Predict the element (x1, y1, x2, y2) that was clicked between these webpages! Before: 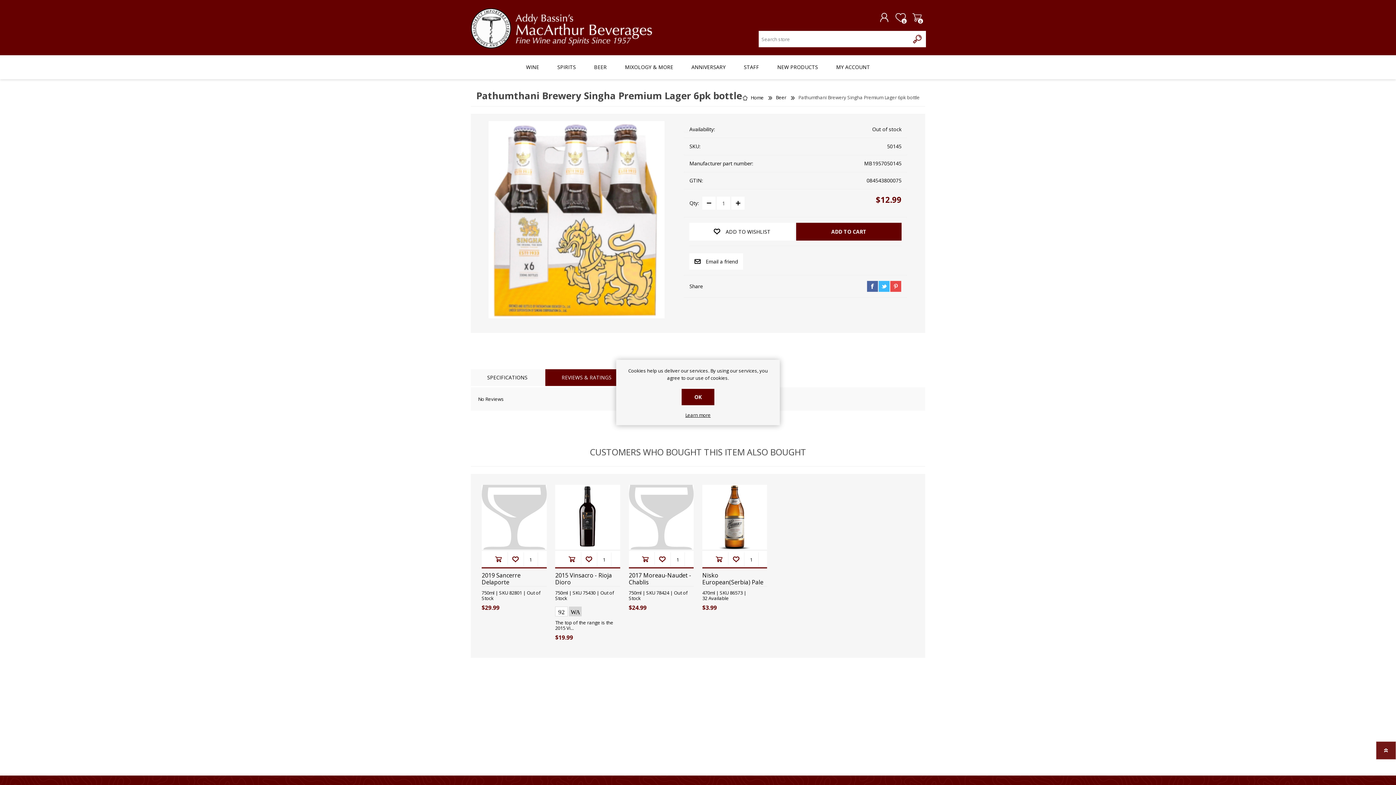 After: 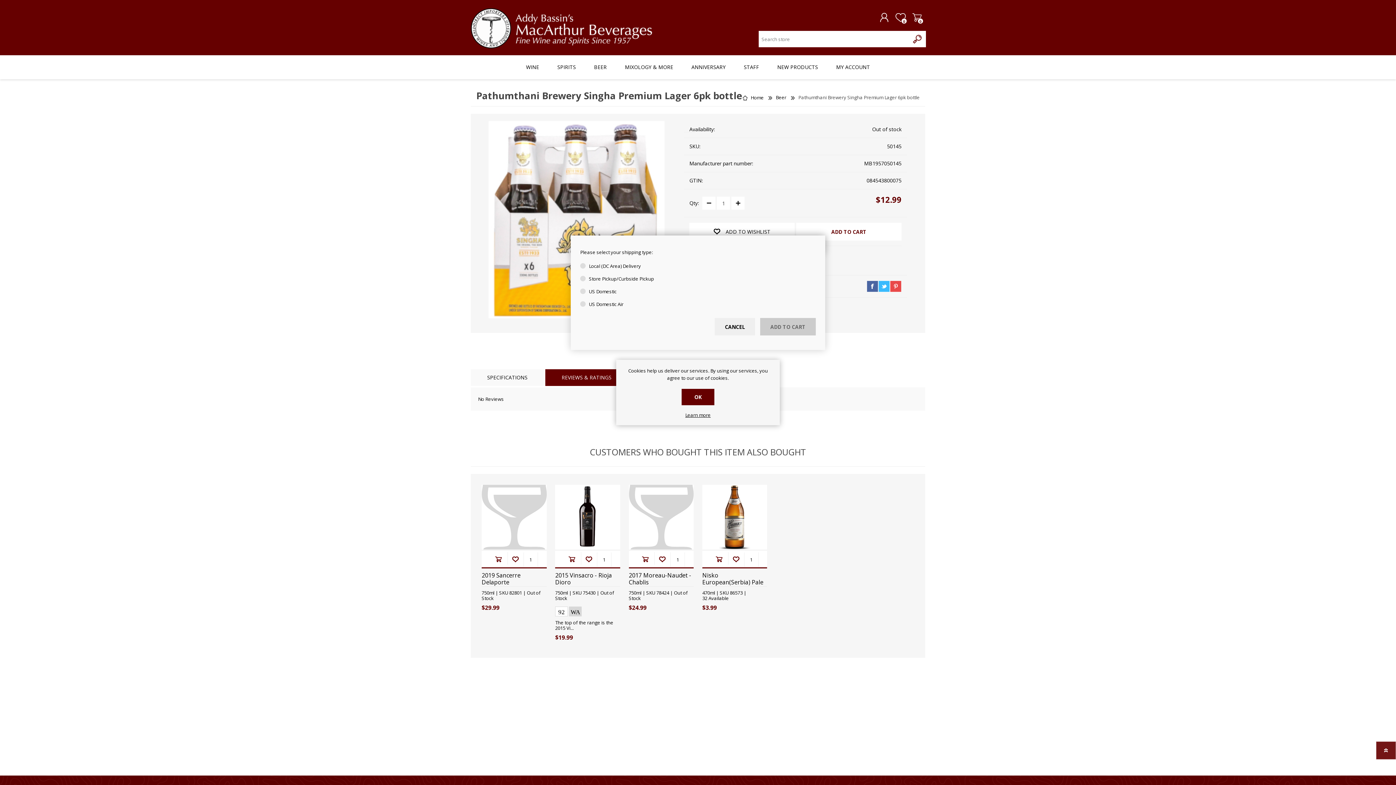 Action: bbox: (796, 222, 901, 240) label: ADD TO CART